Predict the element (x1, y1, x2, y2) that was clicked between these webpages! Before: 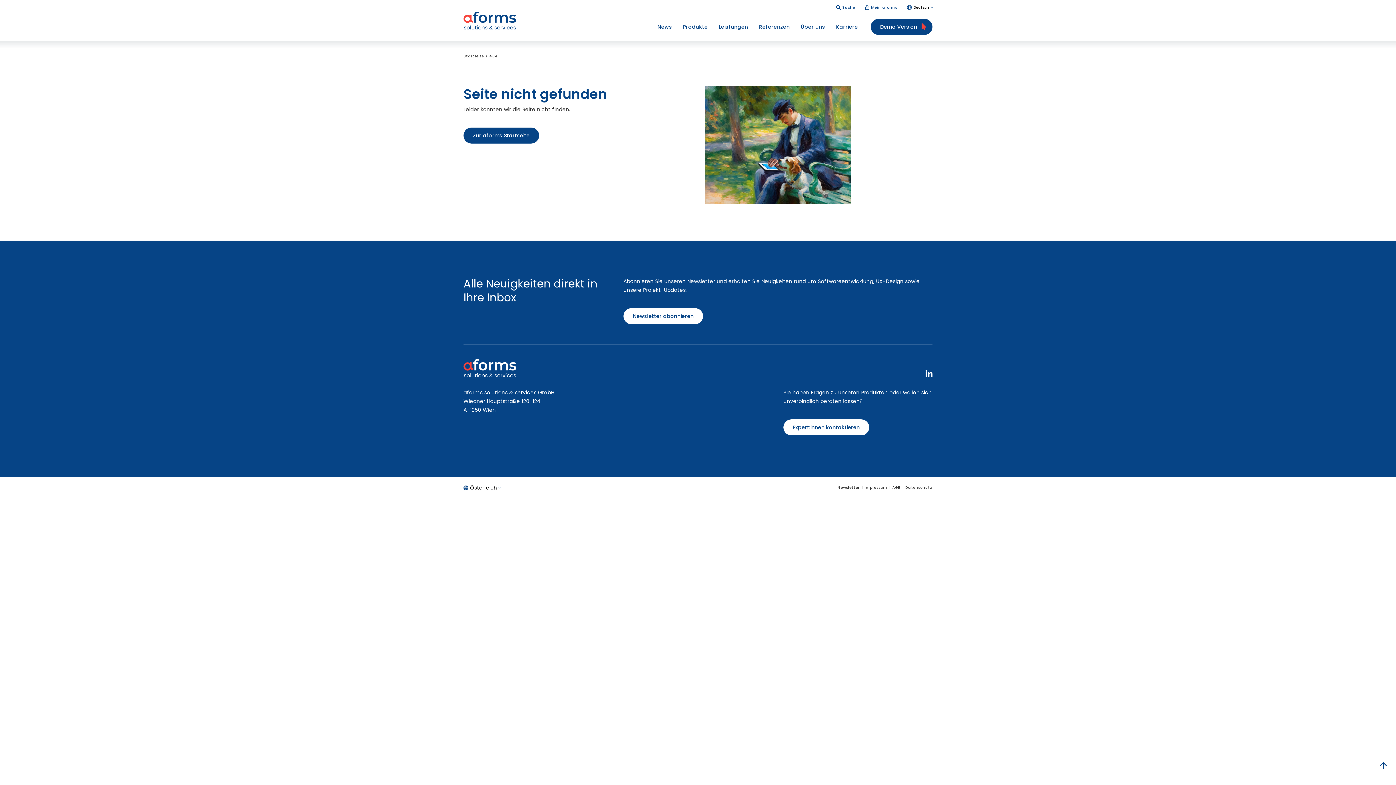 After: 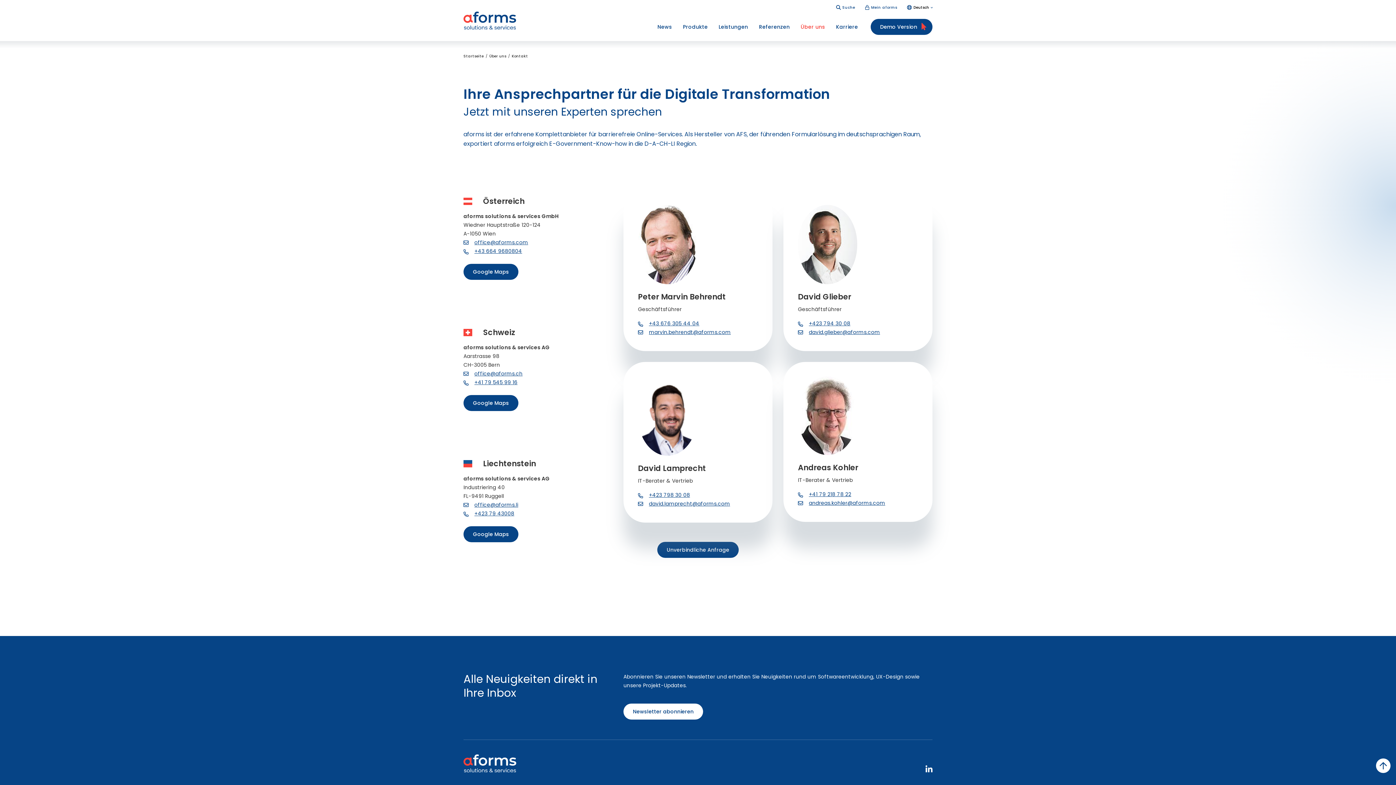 Action: label: Expert:innen kontaktieren bbox: (783, 419, 869, 435)